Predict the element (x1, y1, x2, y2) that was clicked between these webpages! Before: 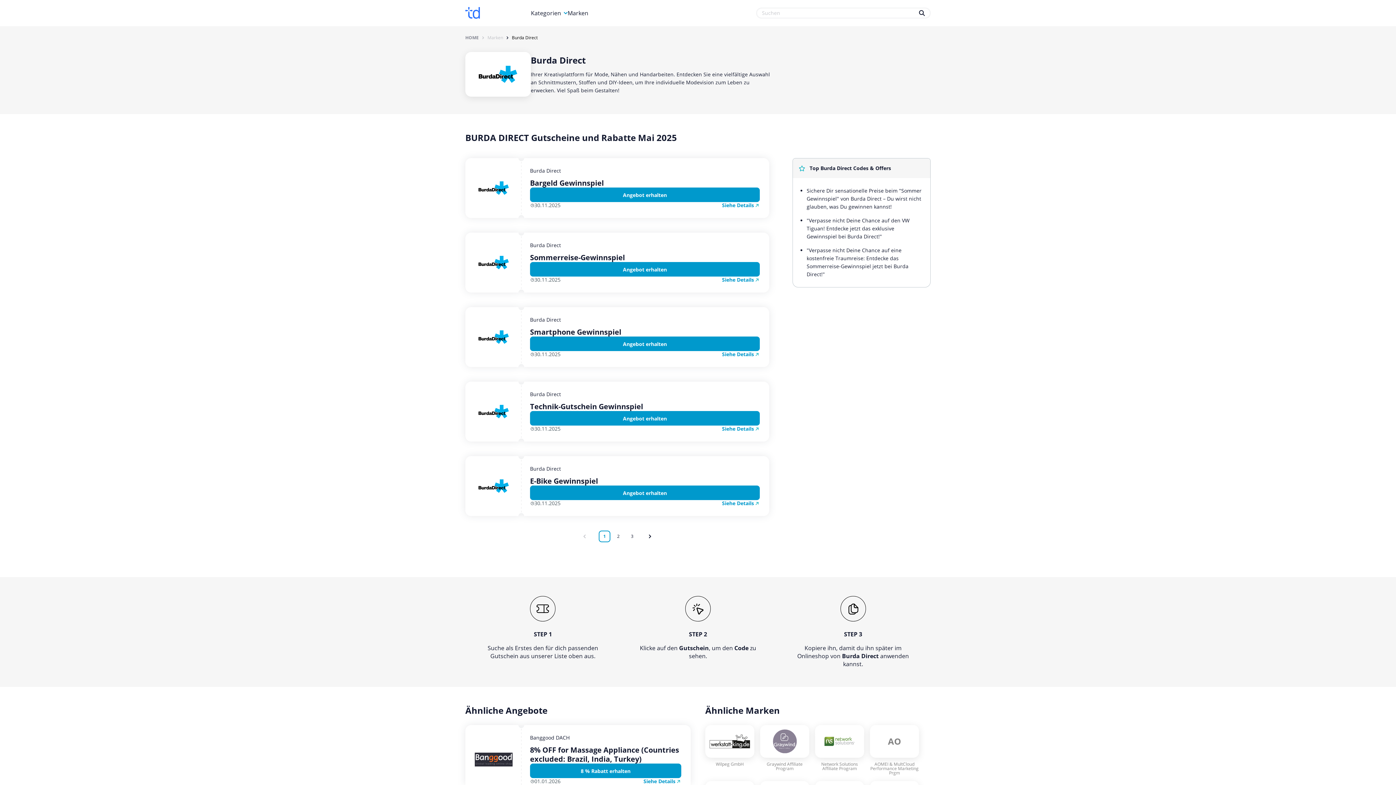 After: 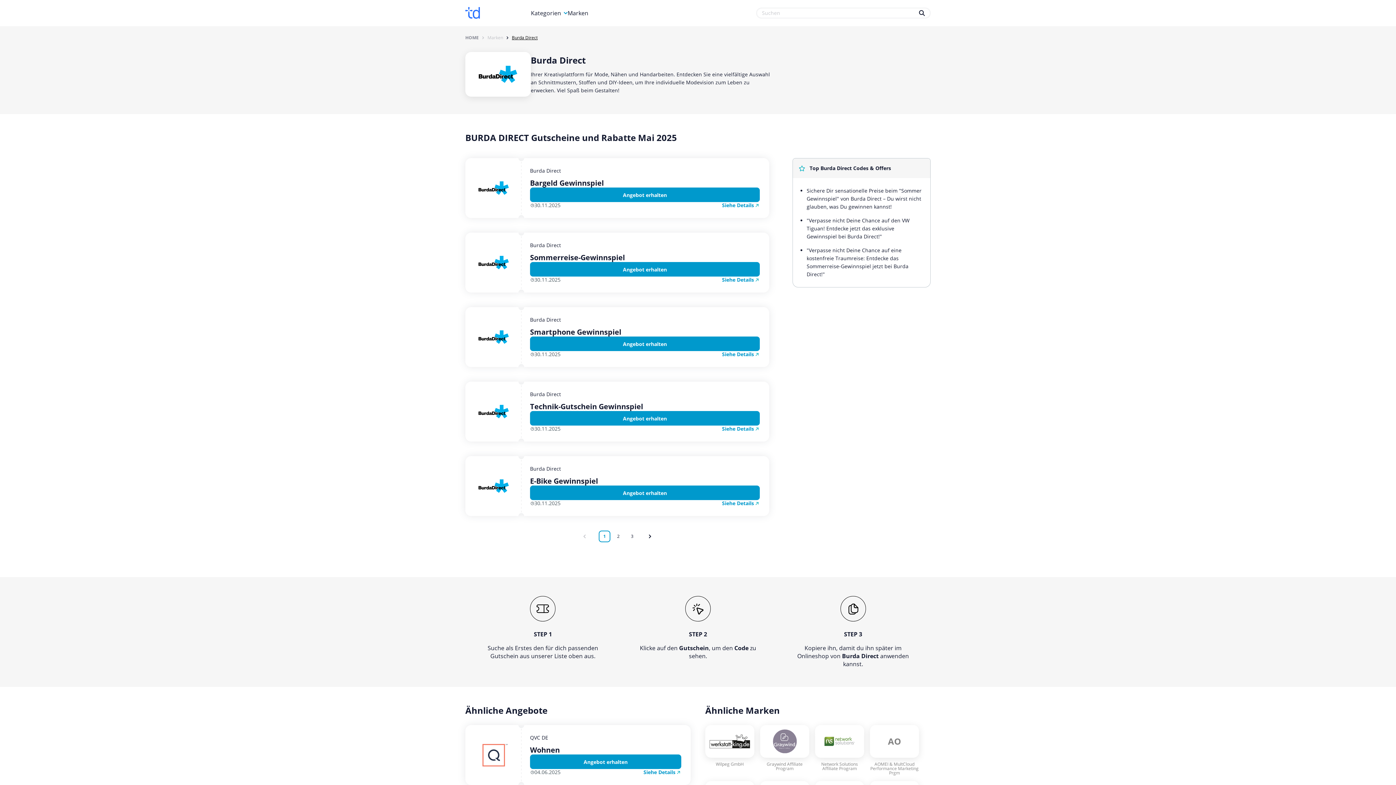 Action: label: Burda Direct bbox: (506, 34, 537, 40)